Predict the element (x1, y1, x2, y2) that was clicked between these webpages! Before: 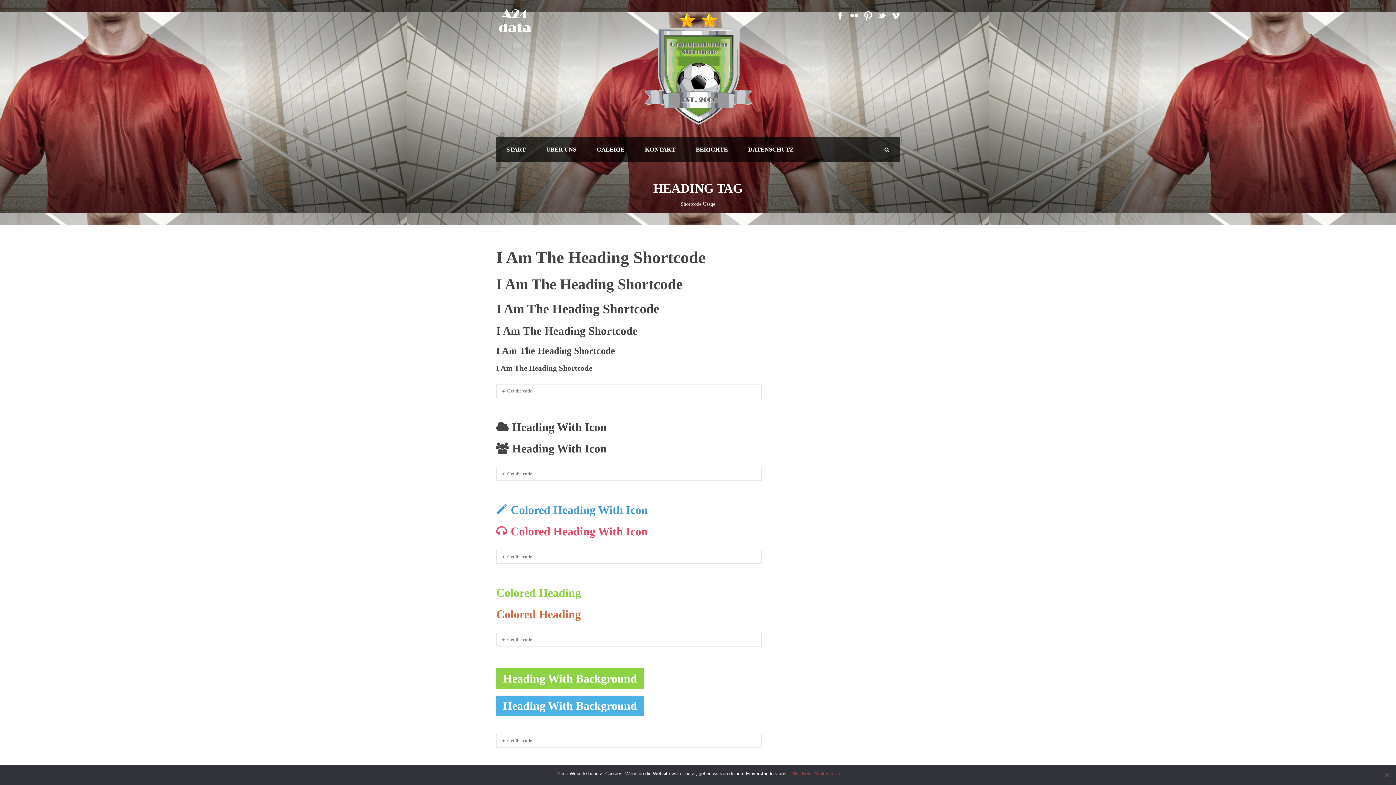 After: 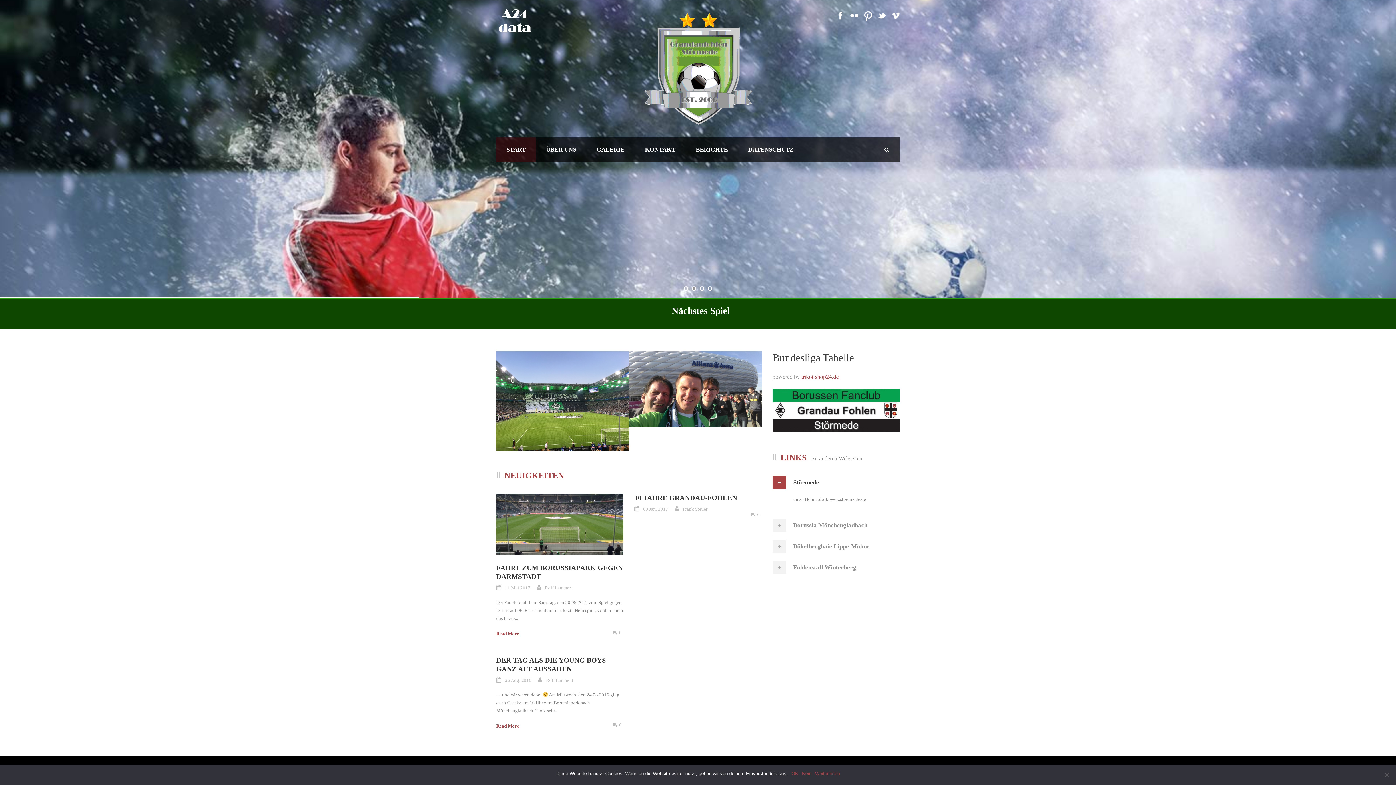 Action: bbox: (496, 137, 536, 162) label: START